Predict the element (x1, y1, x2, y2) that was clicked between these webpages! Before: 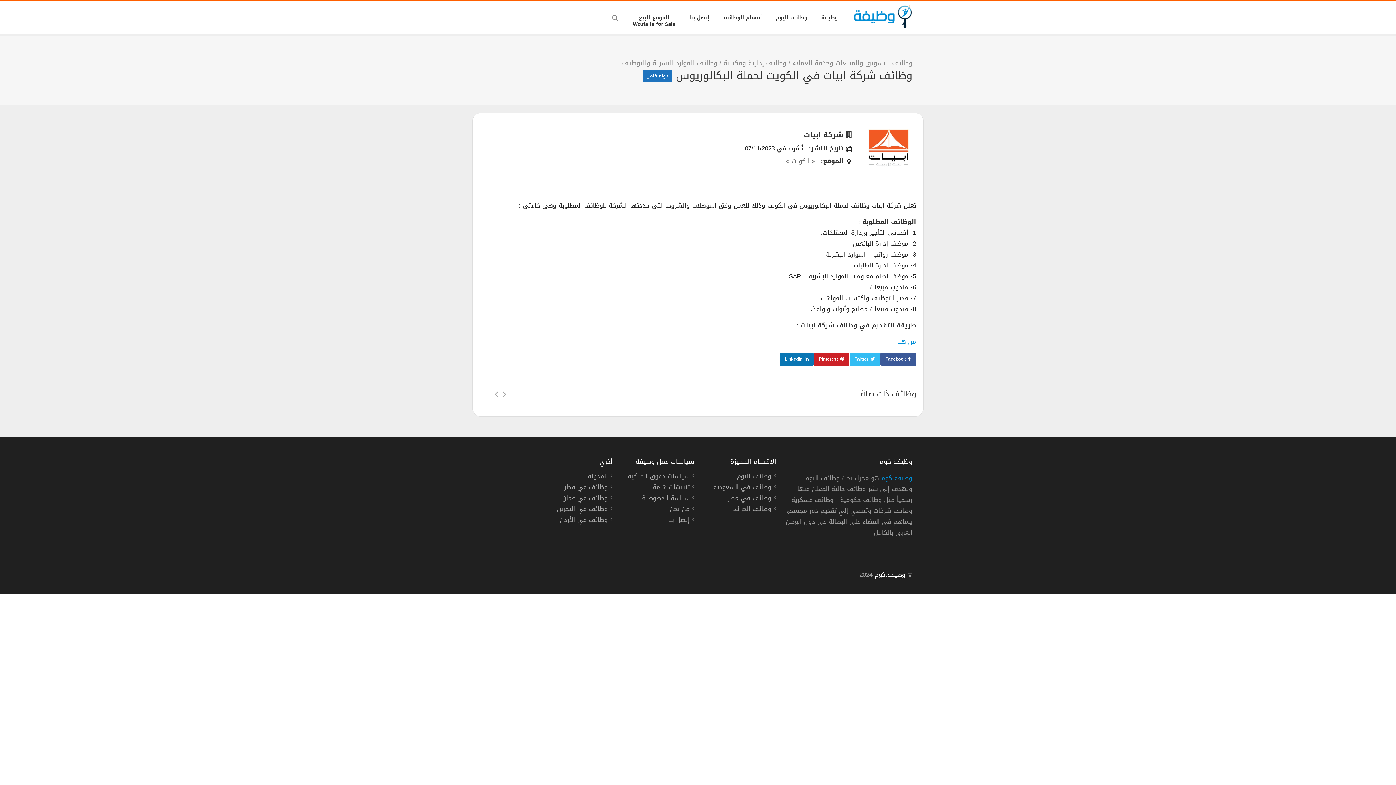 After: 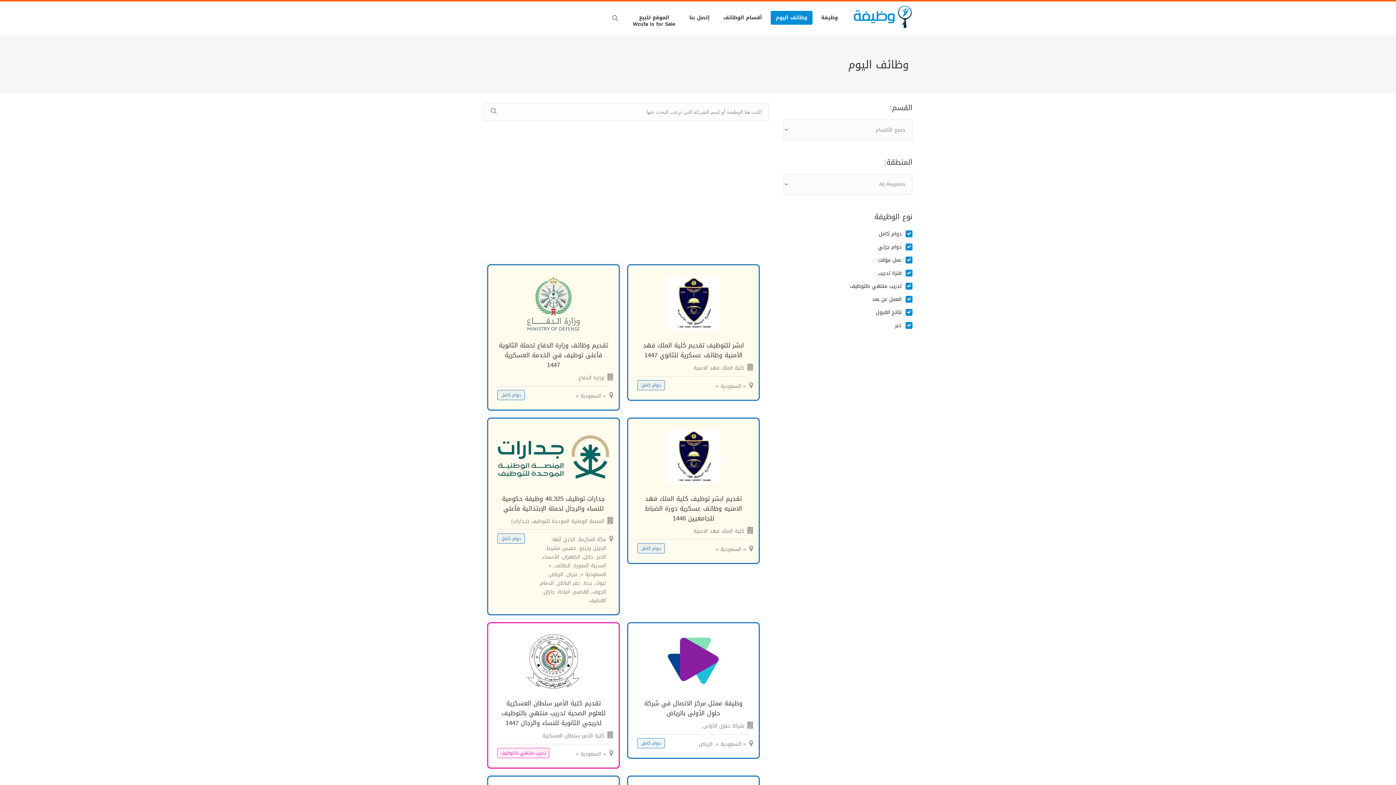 Action: bbox: (770, 10, 812, 24) label: وظائف اليوم